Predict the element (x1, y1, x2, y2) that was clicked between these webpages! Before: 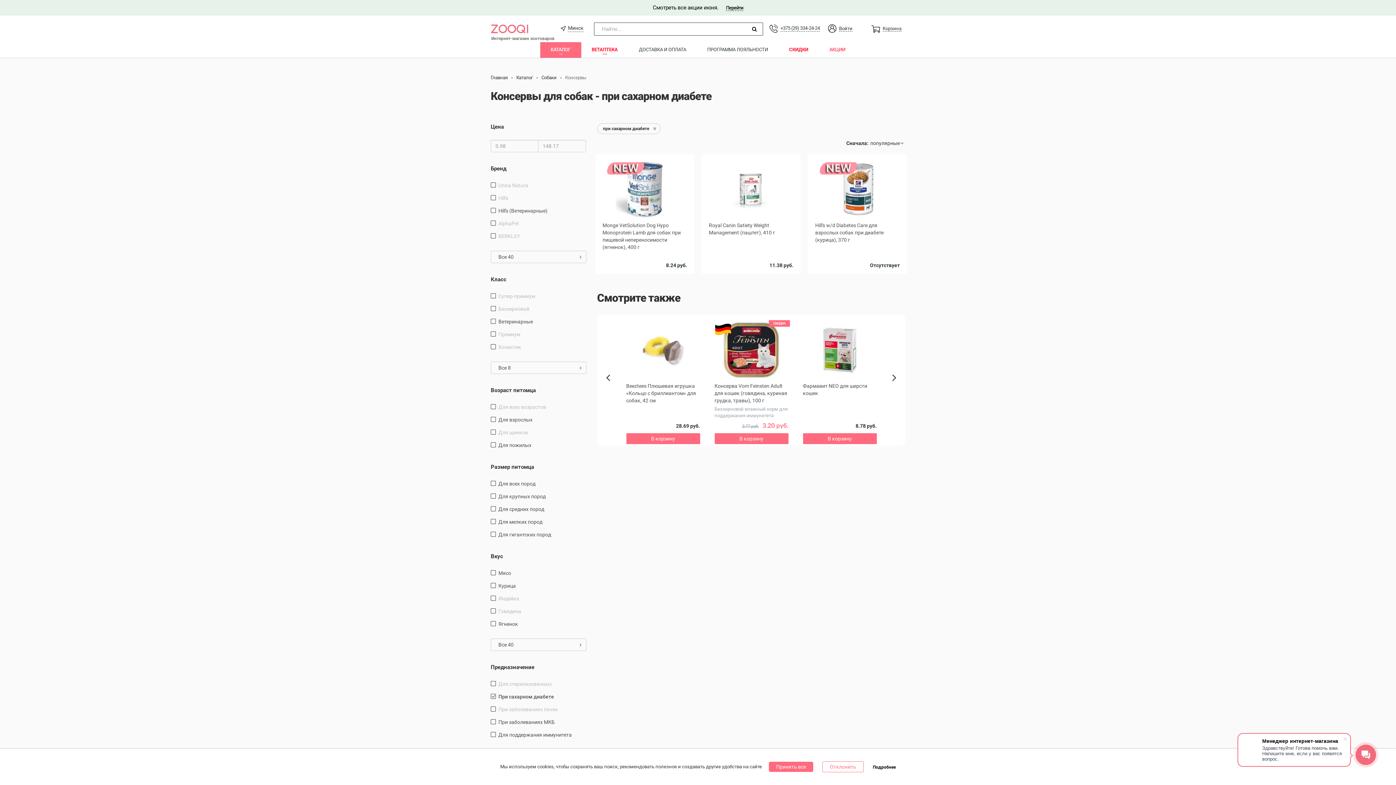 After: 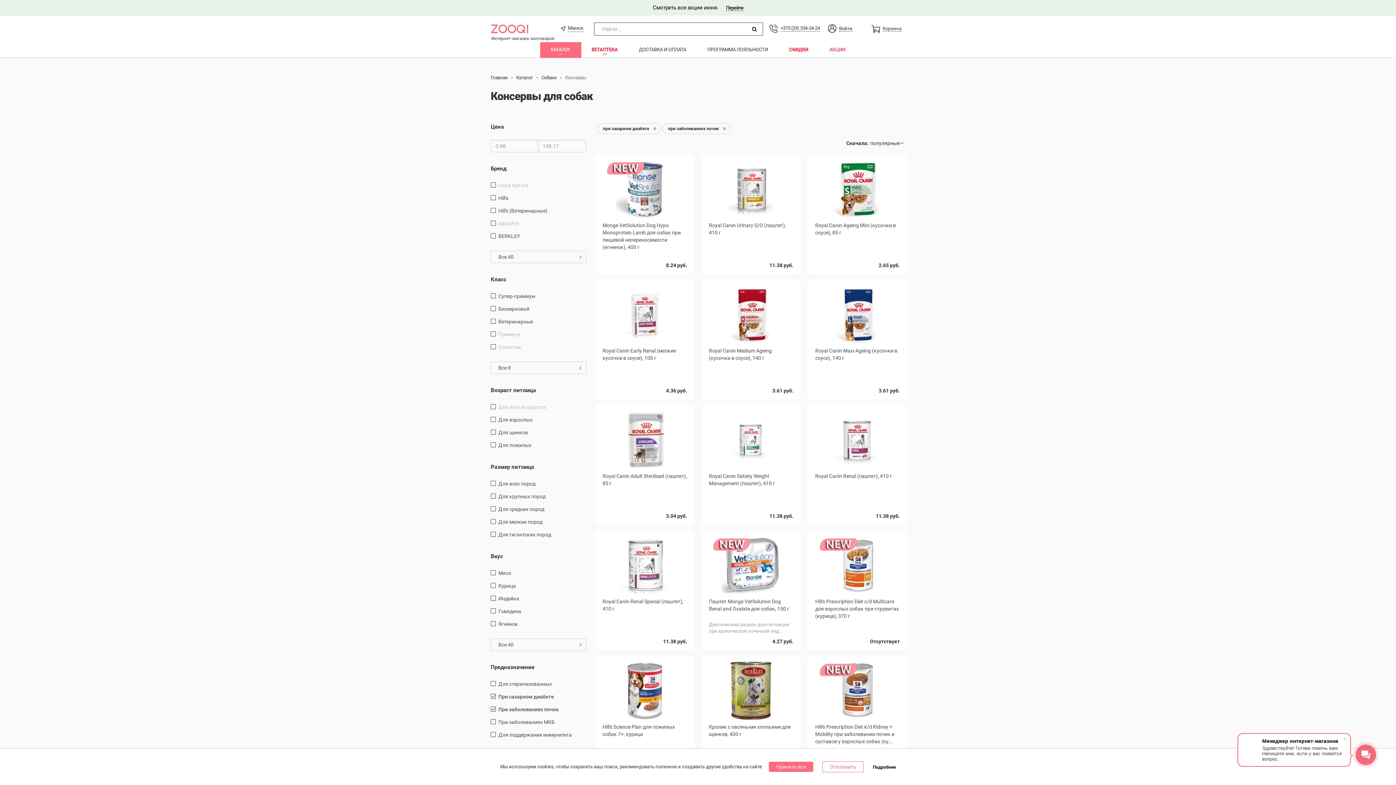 Action: label: При заболеваниях почек bbox: (498, 706, 584, 713)